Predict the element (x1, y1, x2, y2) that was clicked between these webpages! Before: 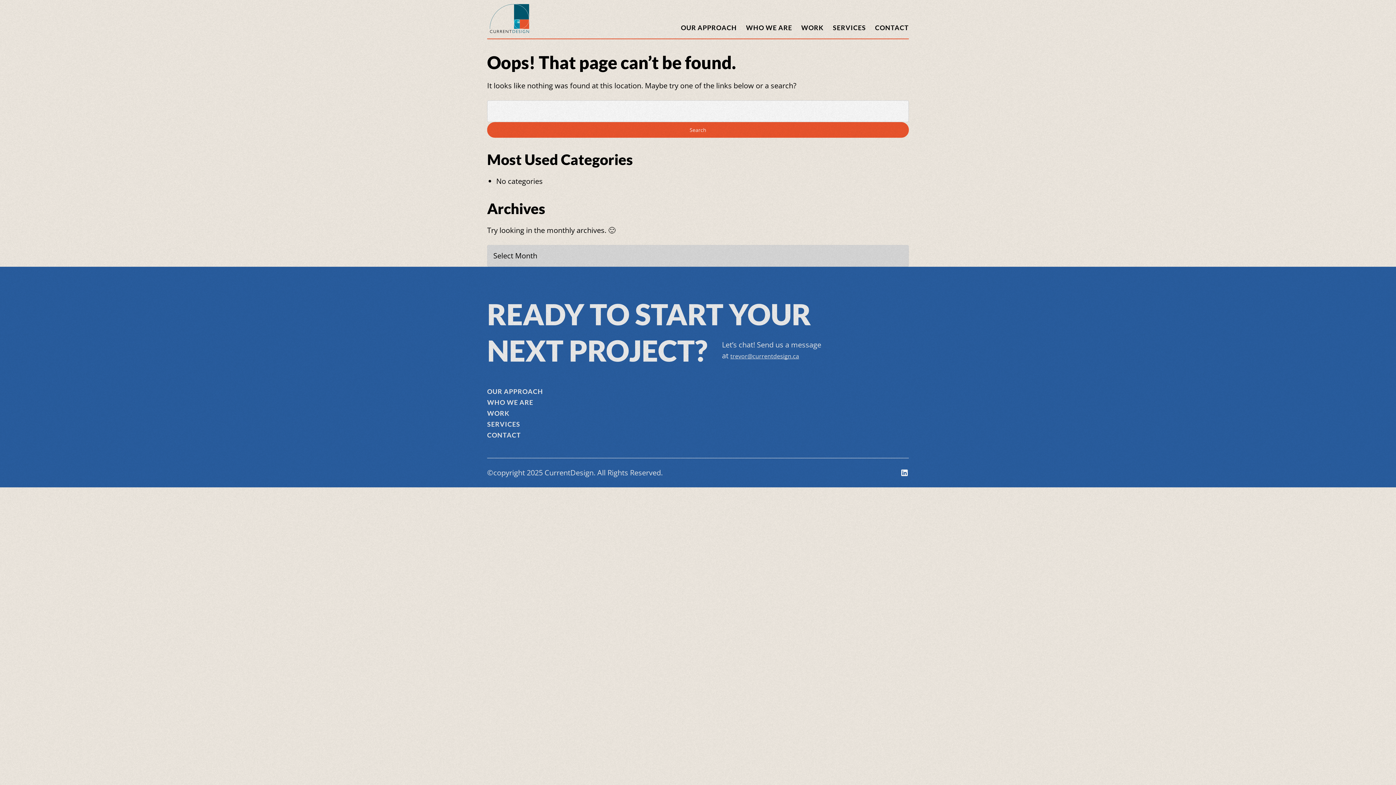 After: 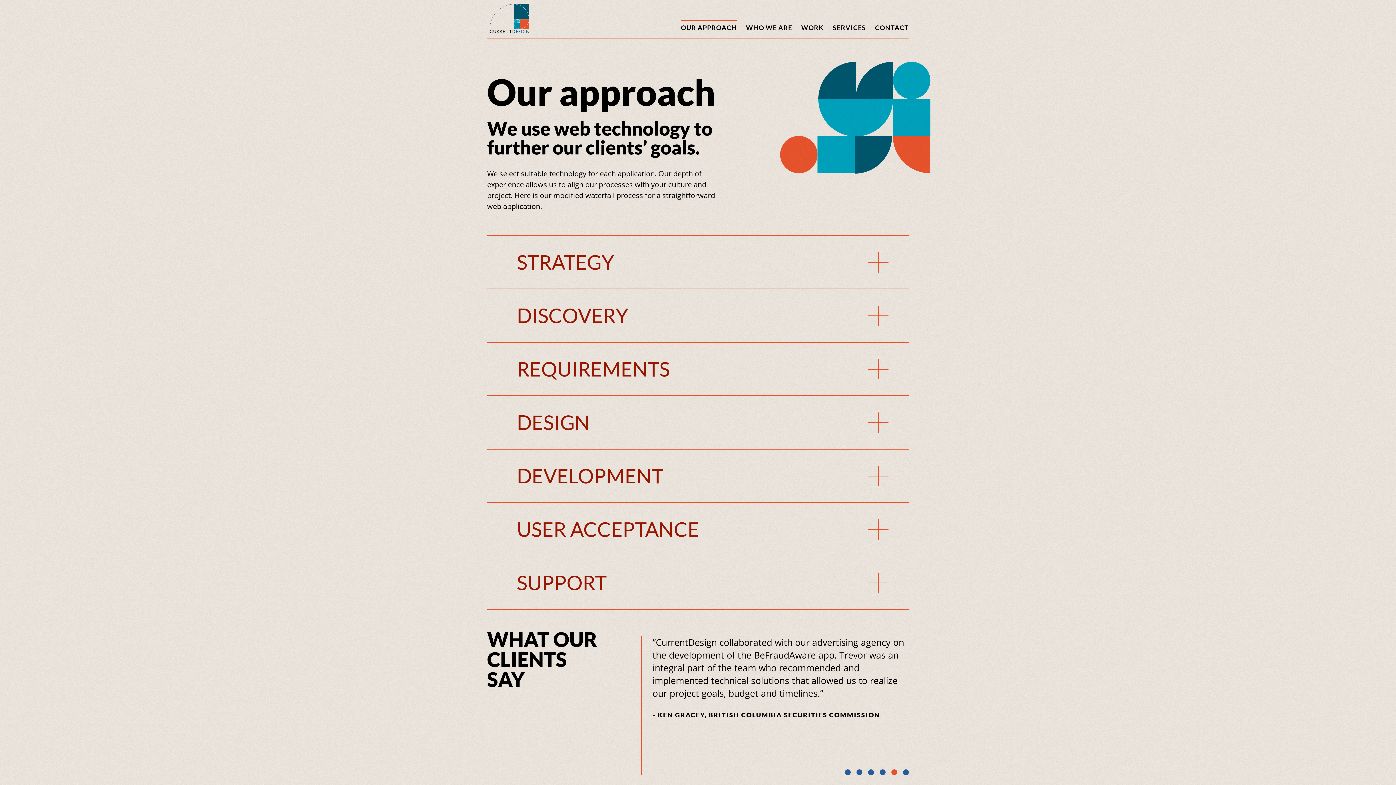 Action: bbox: (487, 387, 543, 395) label: OUR APPROACH